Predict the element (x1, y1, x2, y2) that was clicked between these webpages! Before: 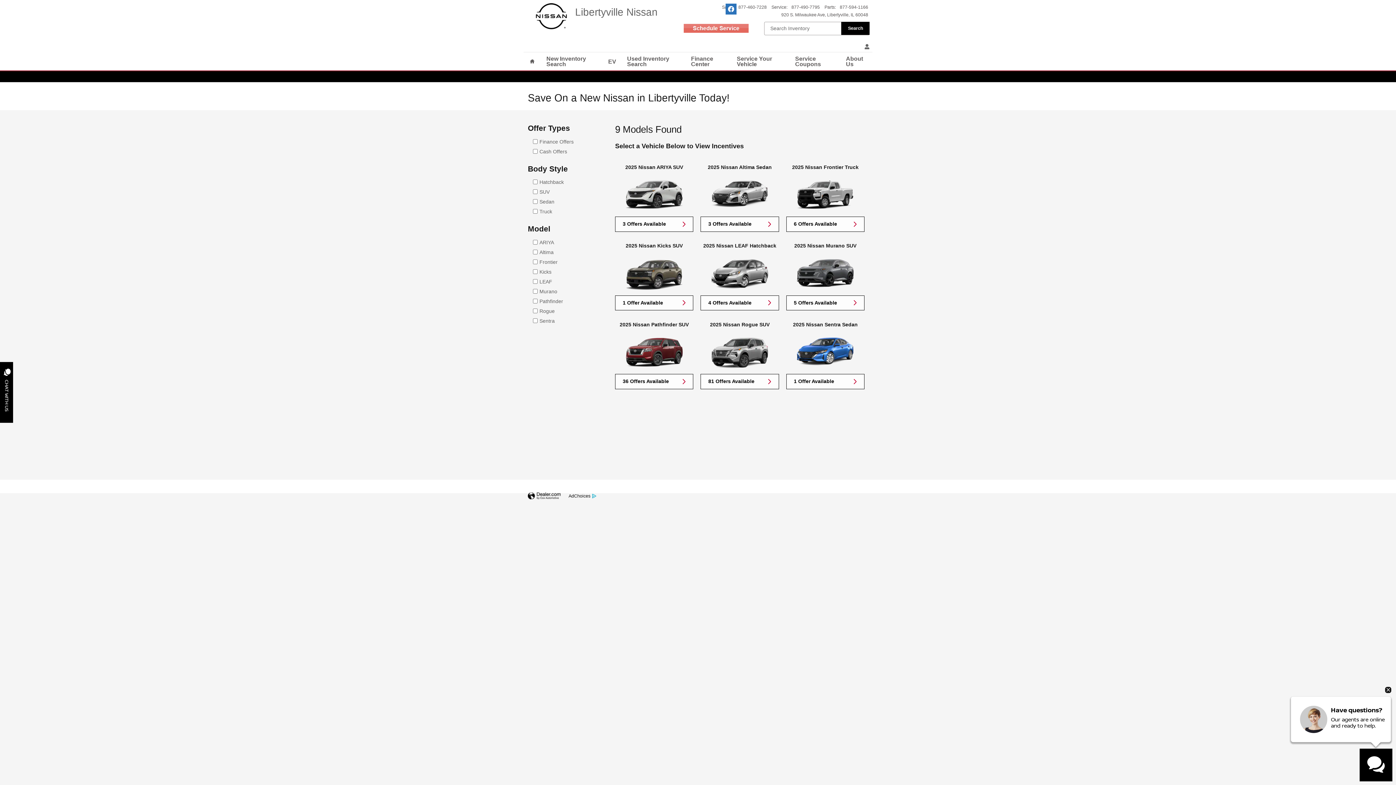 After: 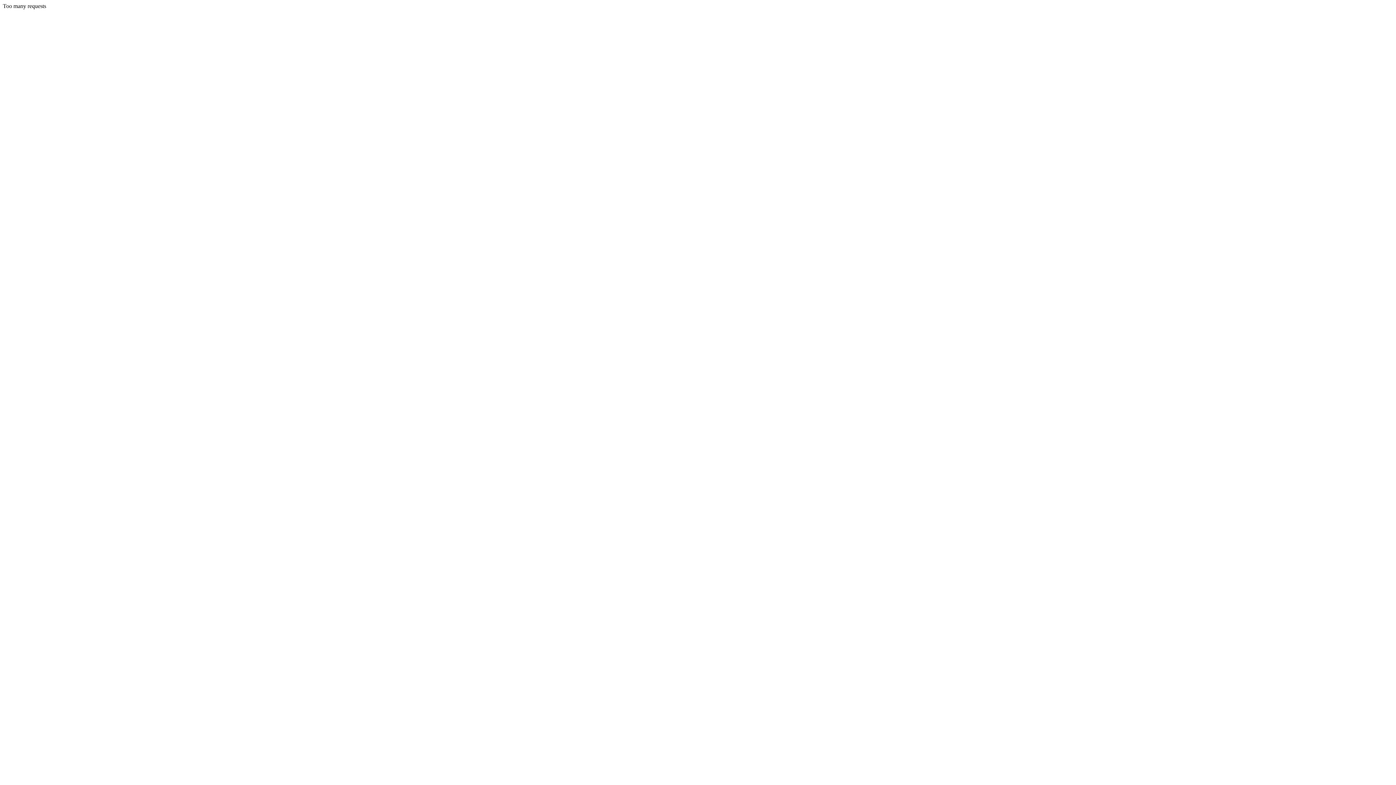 Action: bbox: (786, 180, 864, 216)